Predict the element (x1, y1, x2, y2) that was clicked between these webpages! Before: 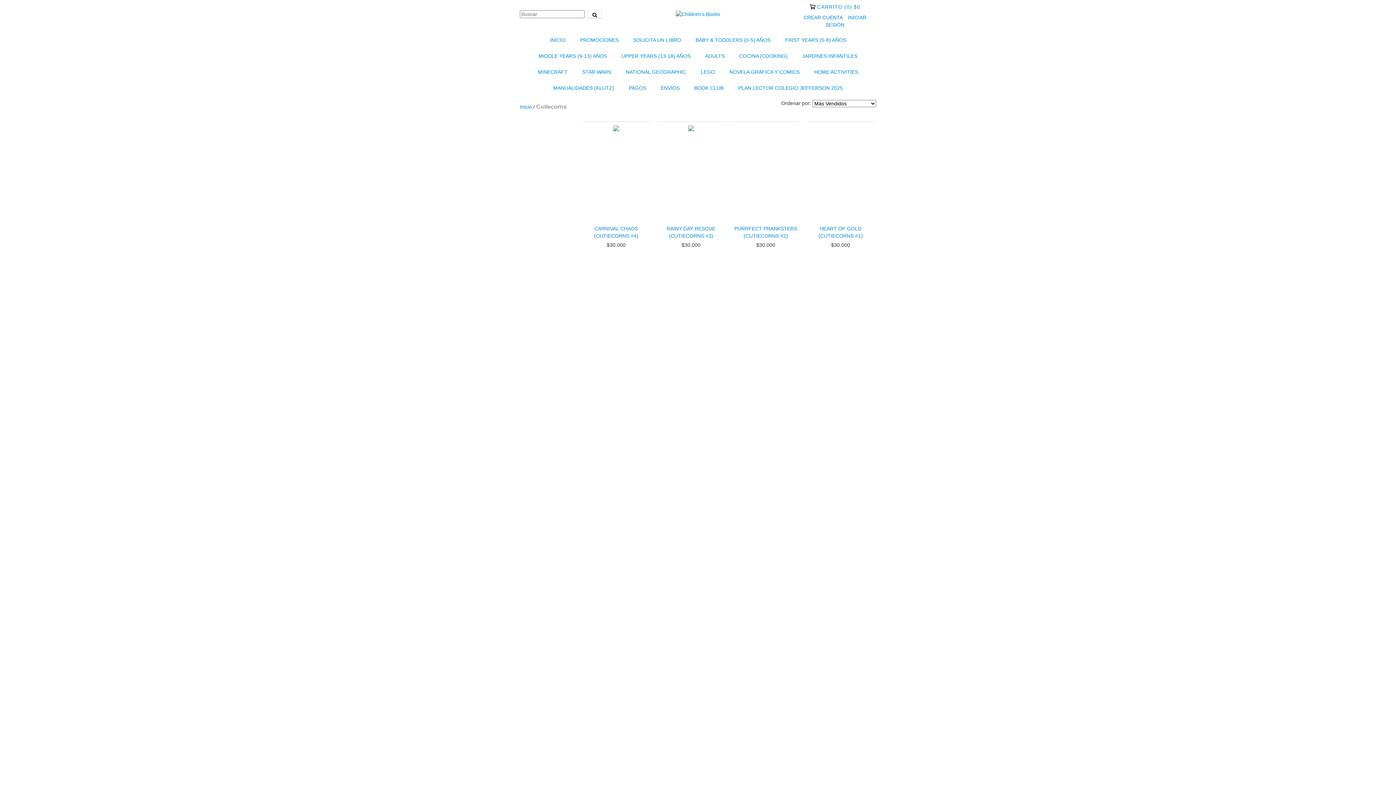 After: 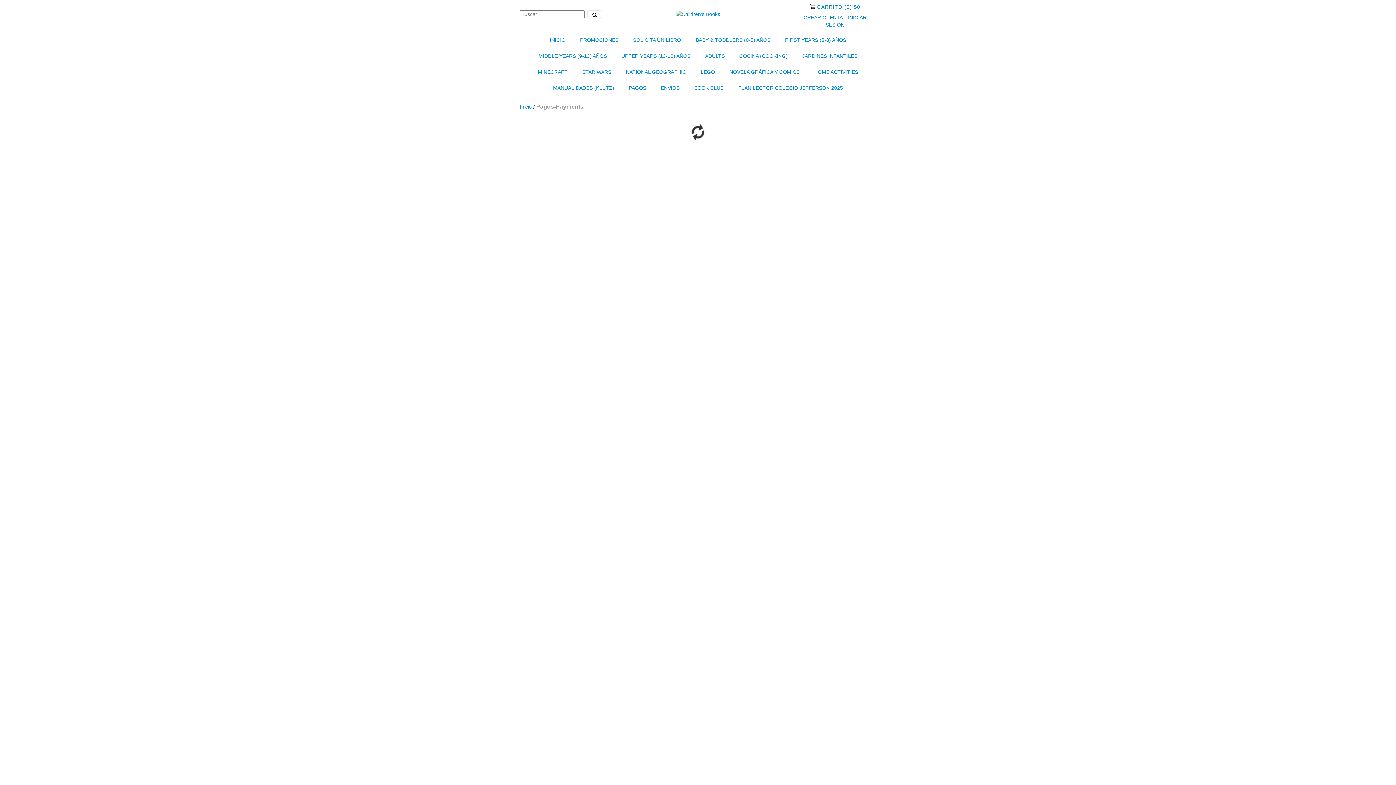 Action: bbox: (622, 80, 652, 96) label: PAGOS